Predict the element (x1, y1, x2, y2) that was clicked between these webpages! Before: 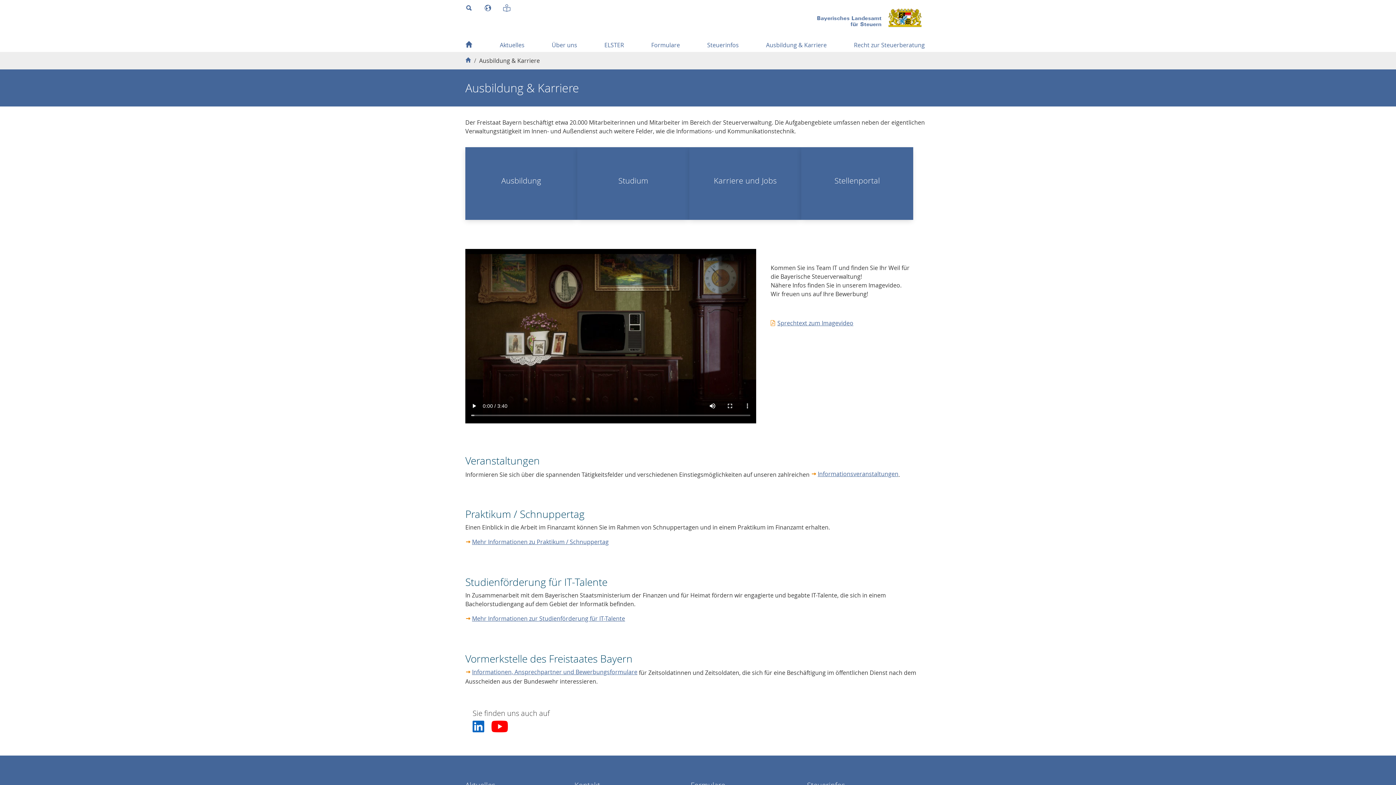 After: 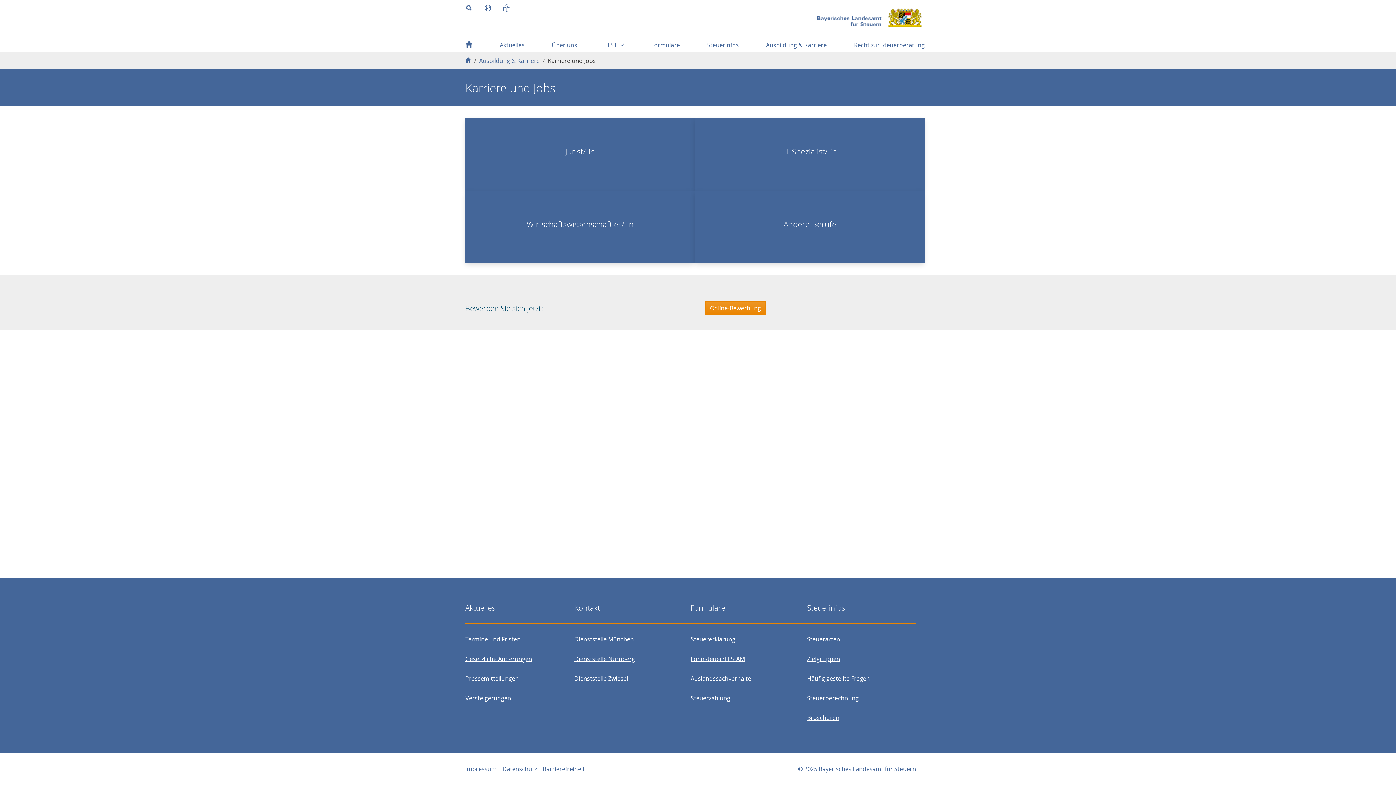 Action: bbox: (689, 147, 801, 219) label: Karriere und Jobs